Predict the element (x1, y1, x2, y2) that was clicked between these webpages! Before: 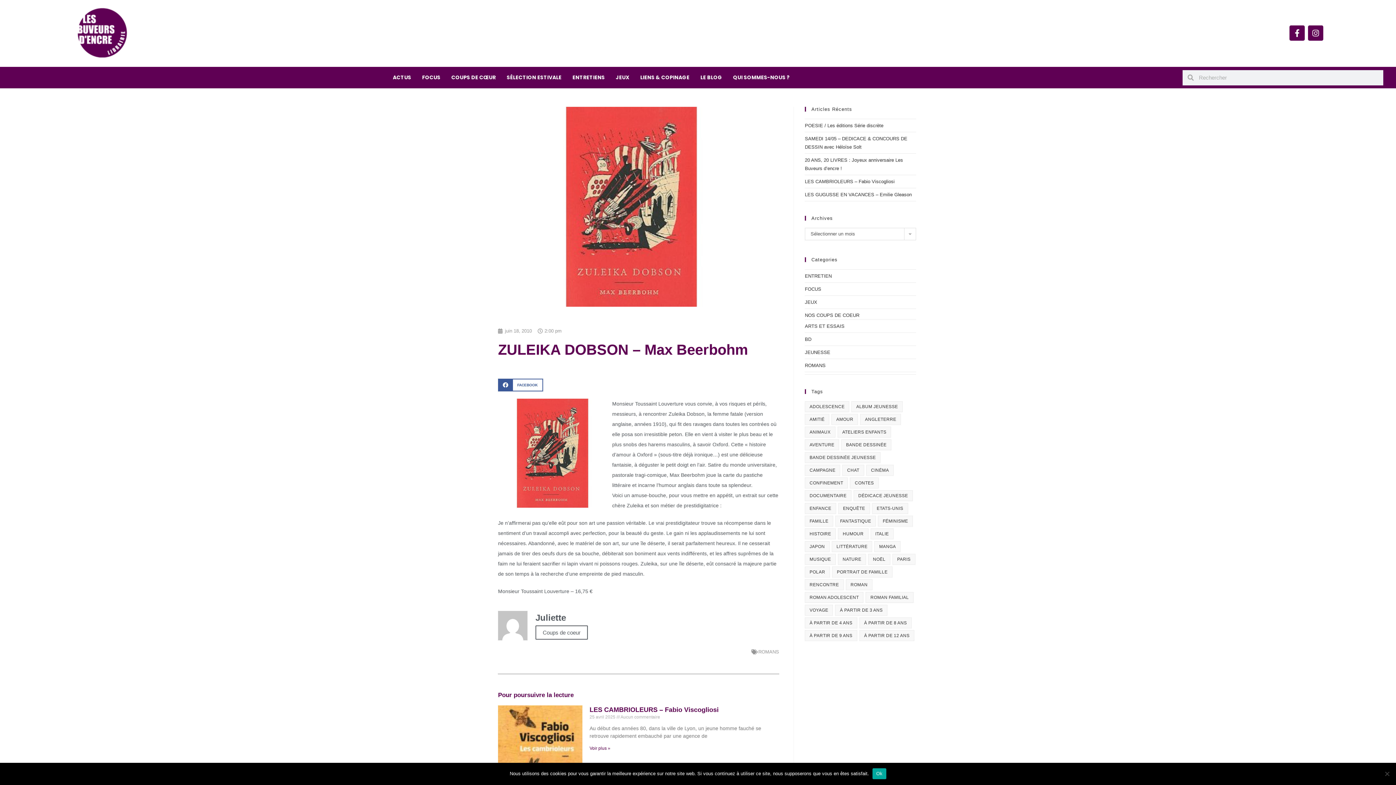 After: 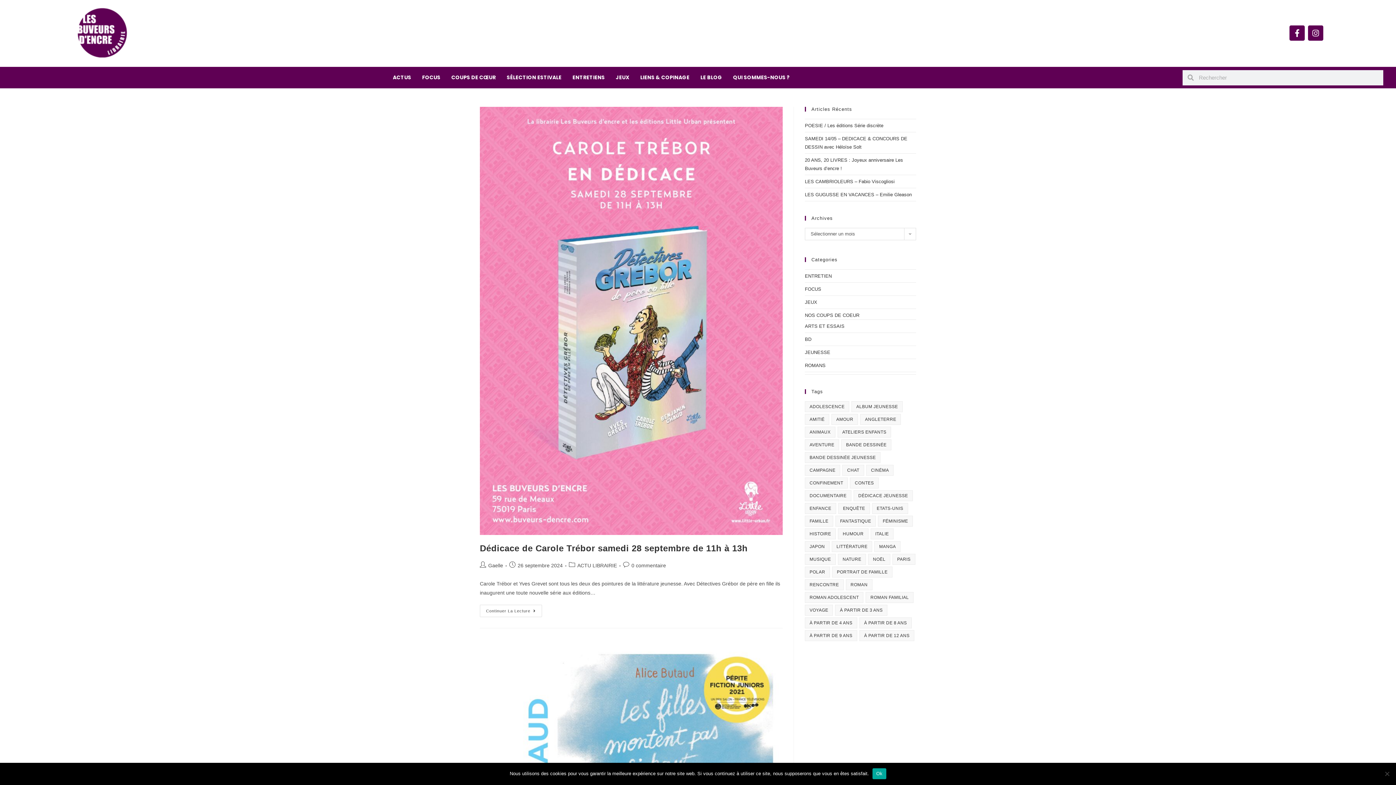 Action: label: à partir de 9 ans (14 éléments) bbox: (805, 630, 857, 641)